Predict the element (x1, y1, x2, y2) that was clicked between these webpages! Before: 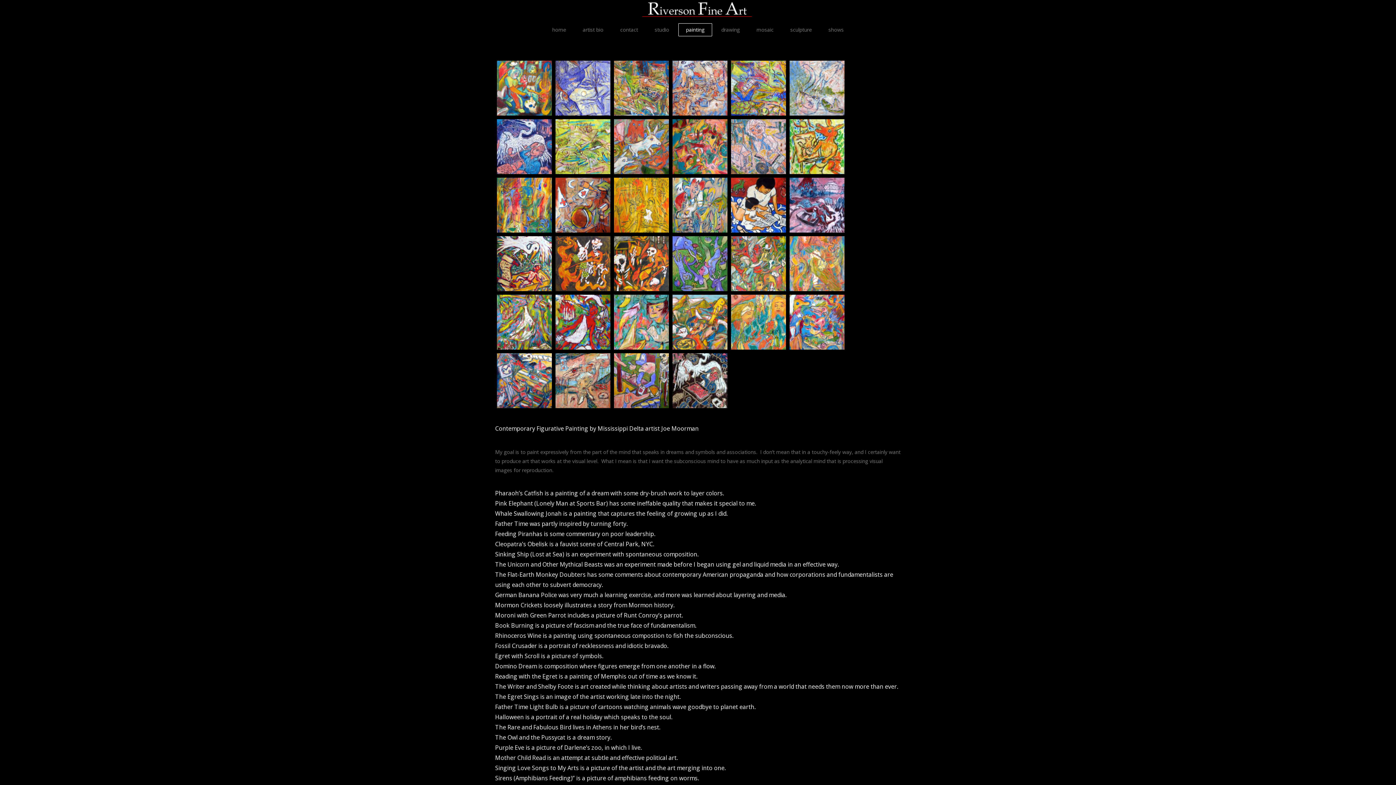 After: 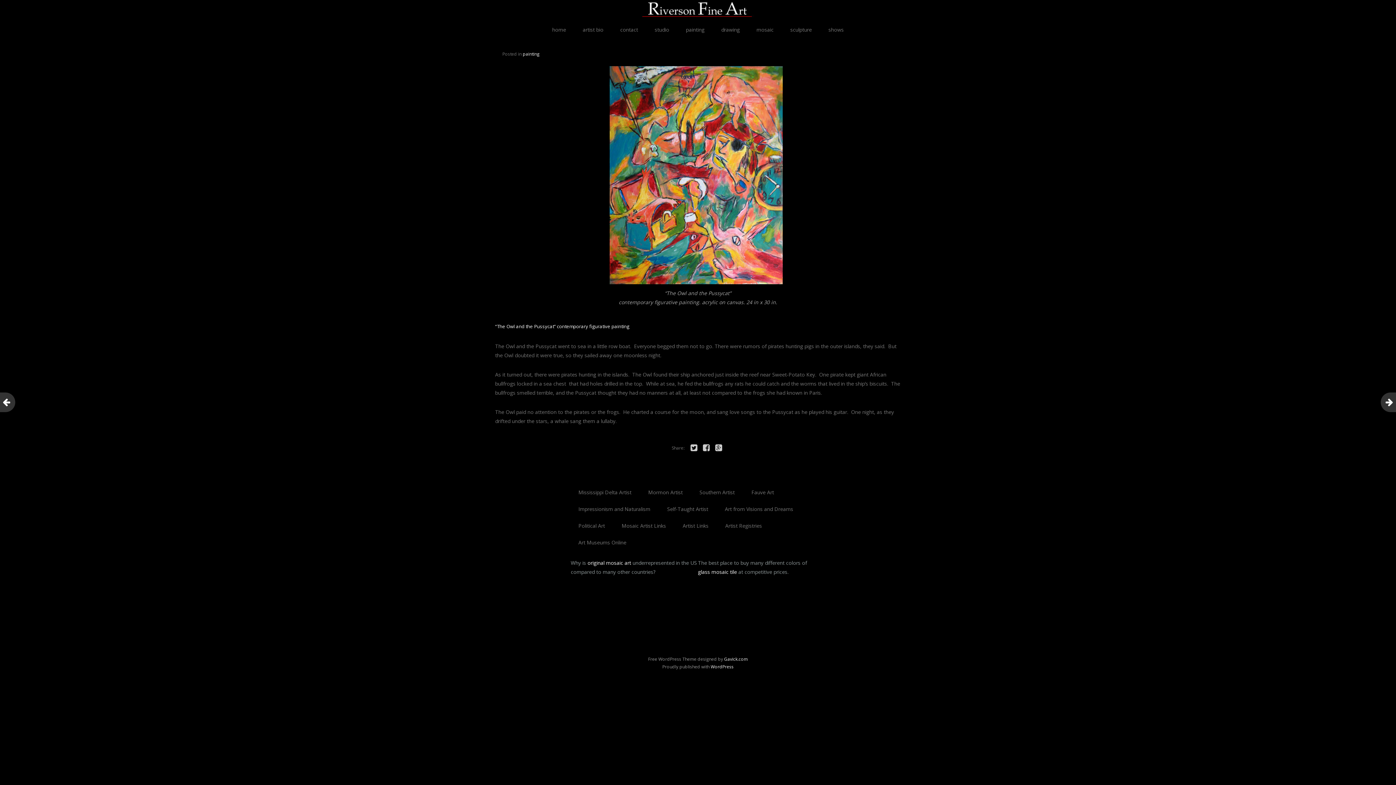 Action: bbox: (672, 119, 727, 174)